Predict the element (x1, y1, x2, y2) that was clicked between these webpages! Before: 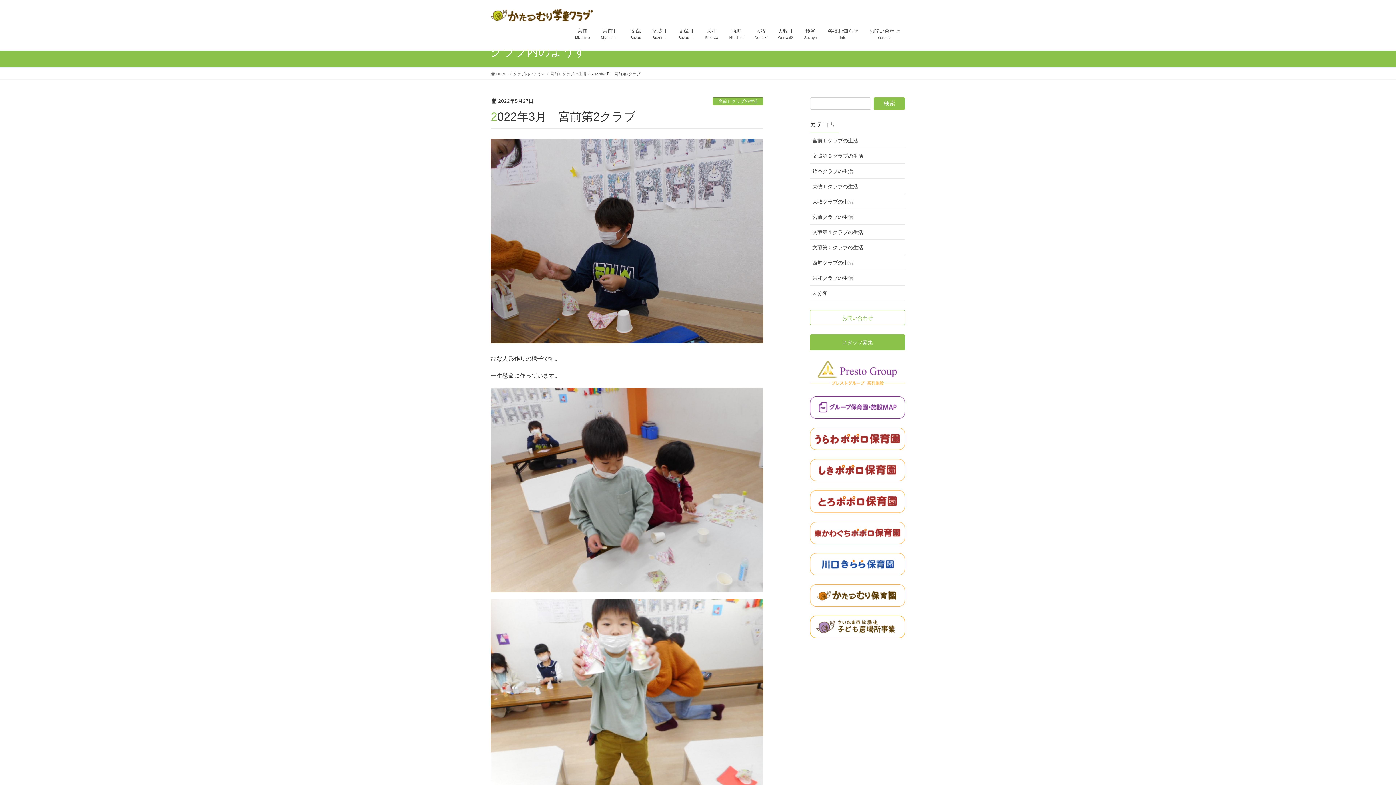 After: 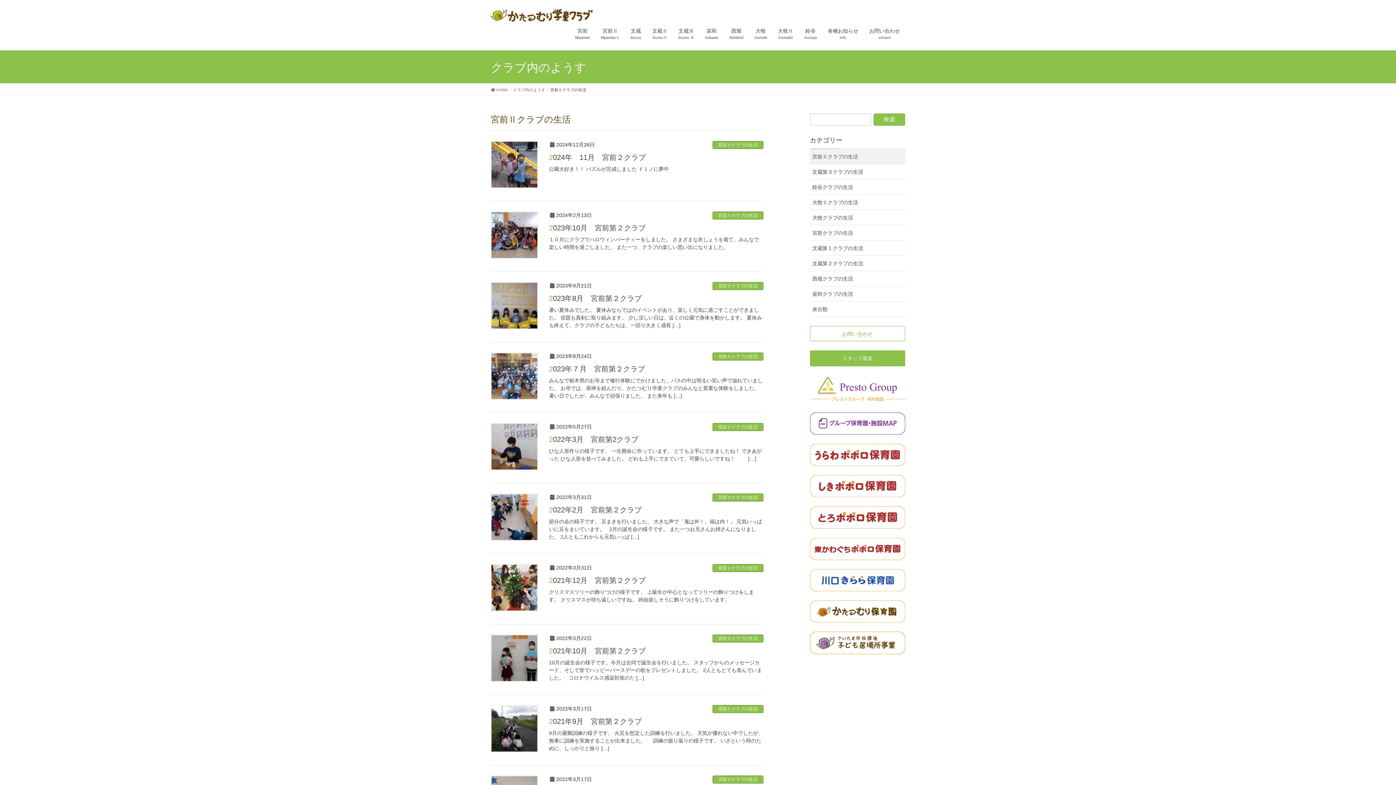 Action: label: 宮前Ⅱクラブの生活 bbox: (810, 133, 905, 148)